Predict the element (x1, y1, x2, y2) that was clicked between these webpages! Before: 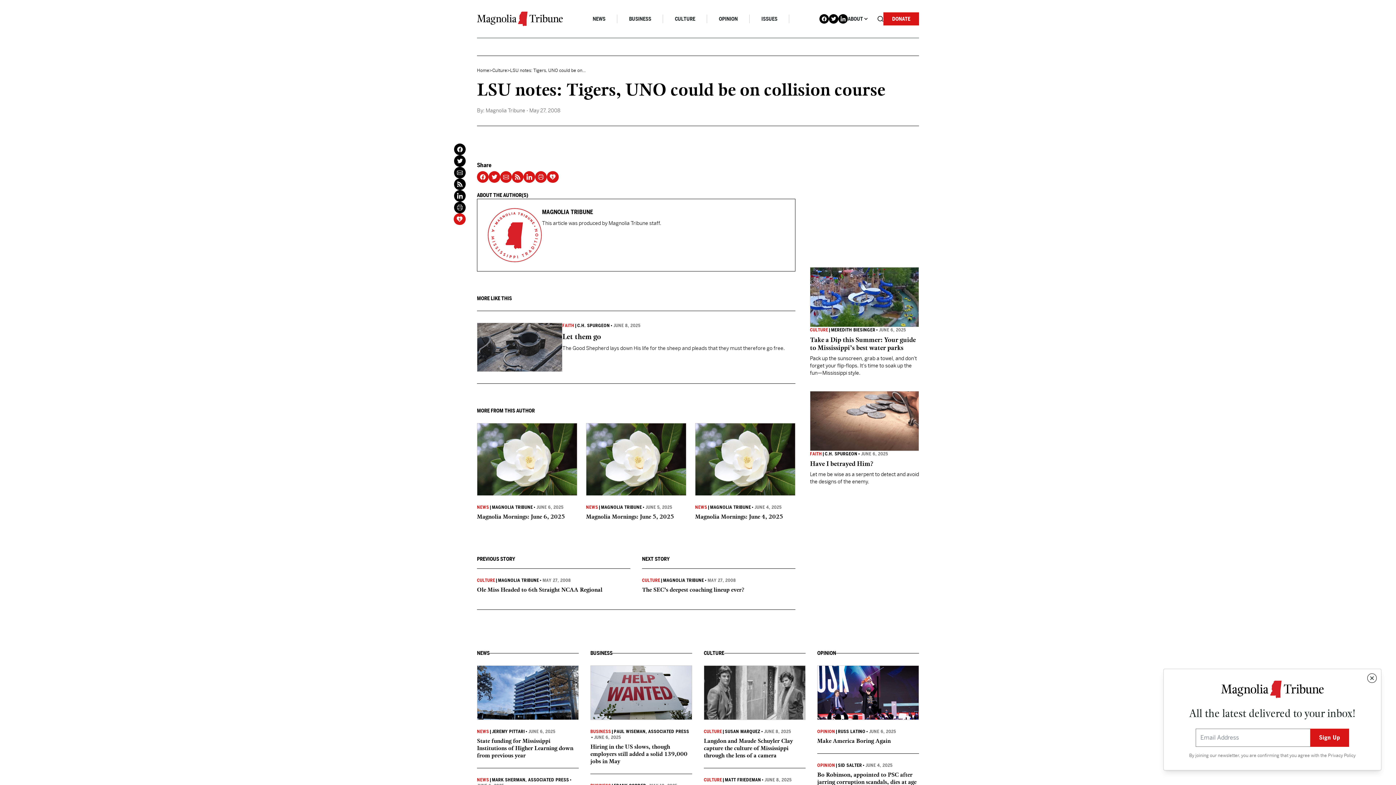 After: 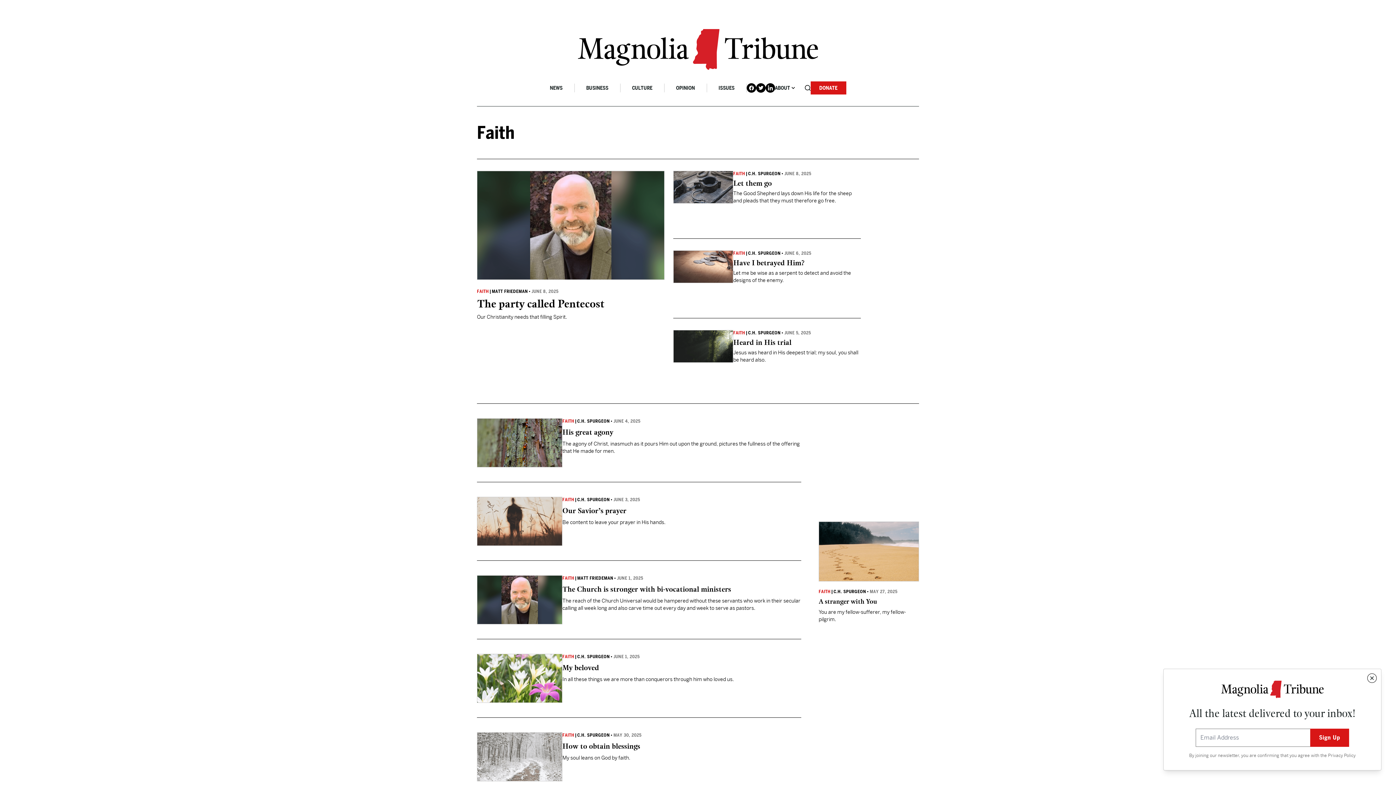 Action: label: FAITH bbox: (562, 322, 574, 328)